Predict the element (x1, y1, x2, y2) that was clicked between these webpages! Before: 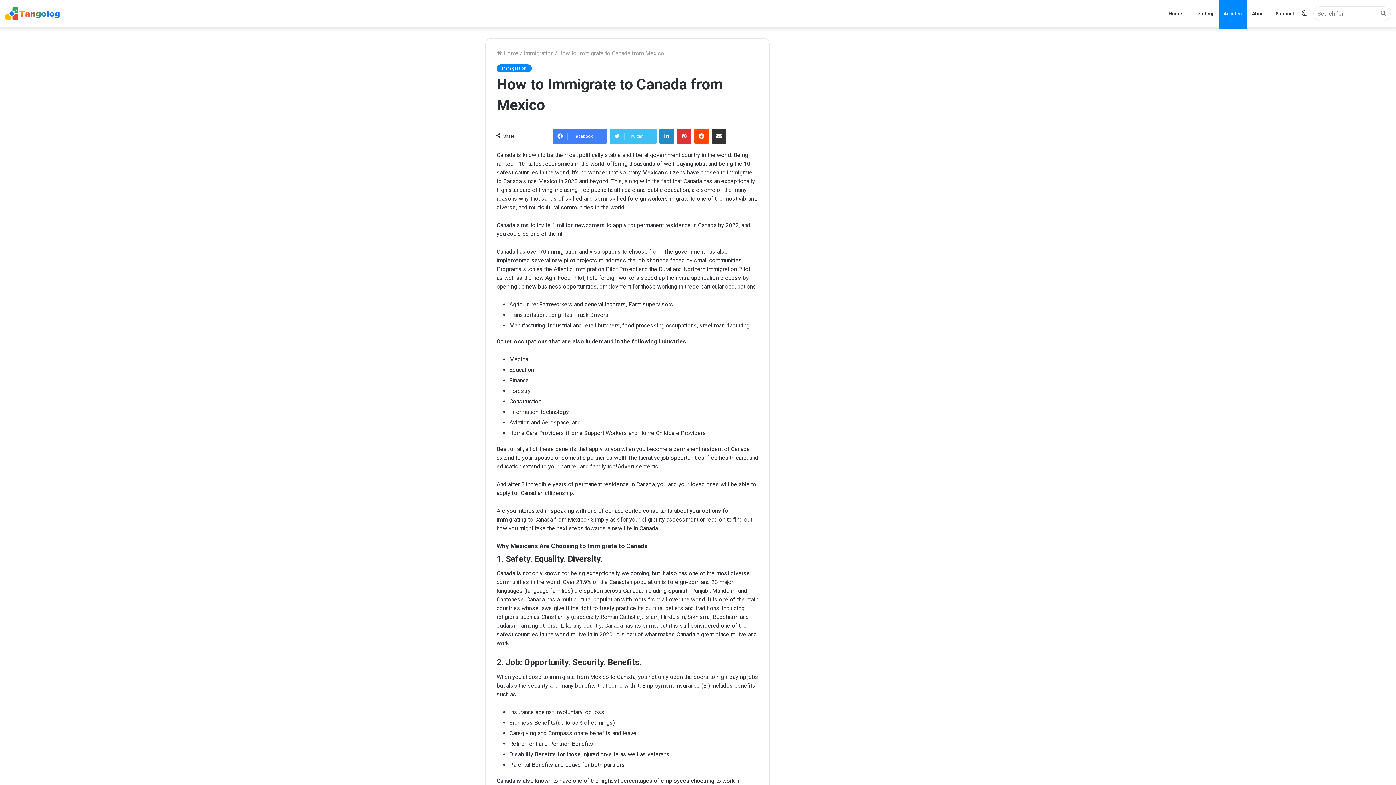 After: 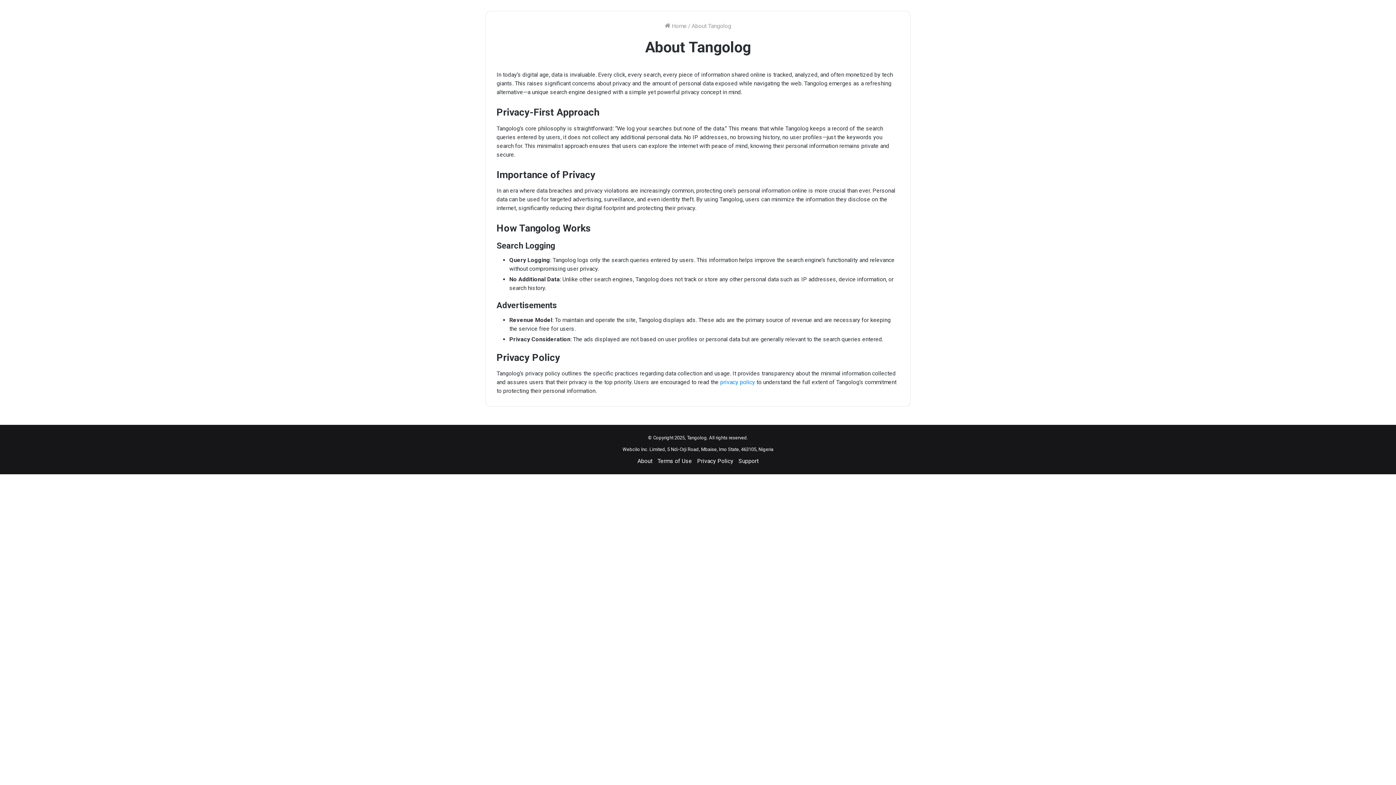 Action: label: About bbox: (1247, 0, 1270, 27)